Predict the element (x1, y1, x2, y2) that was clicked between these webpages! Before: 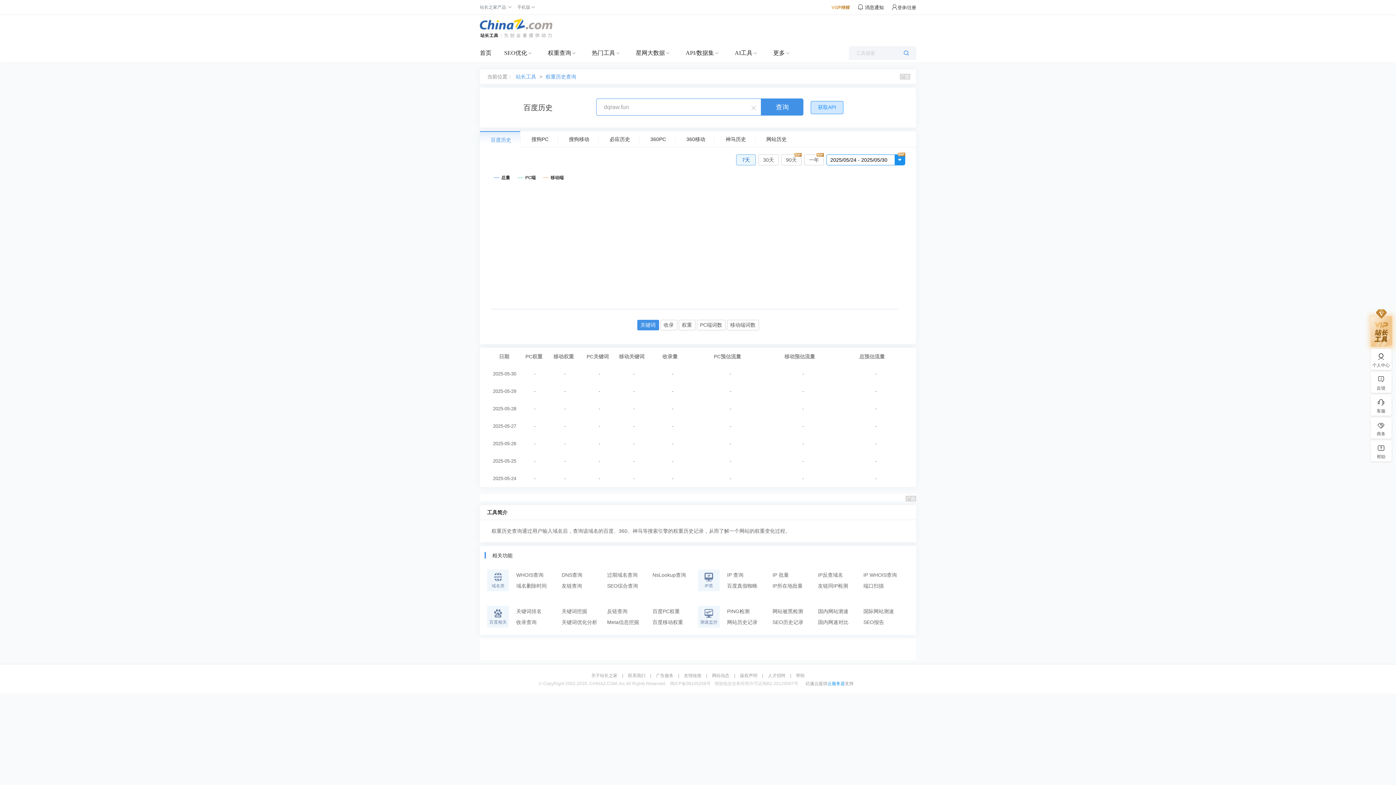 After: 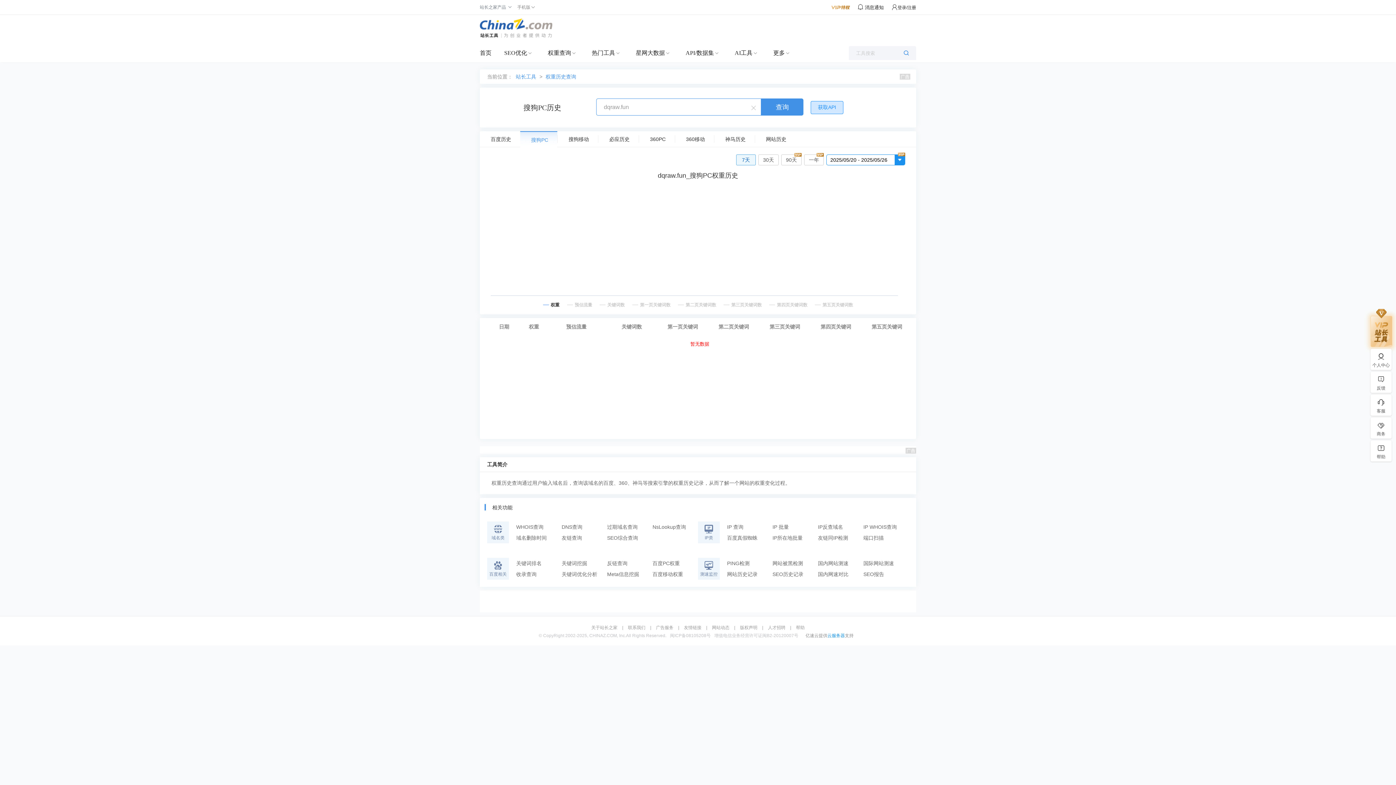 Action: label: 搜狗移动 bbox: (557, 135, 598, 142)